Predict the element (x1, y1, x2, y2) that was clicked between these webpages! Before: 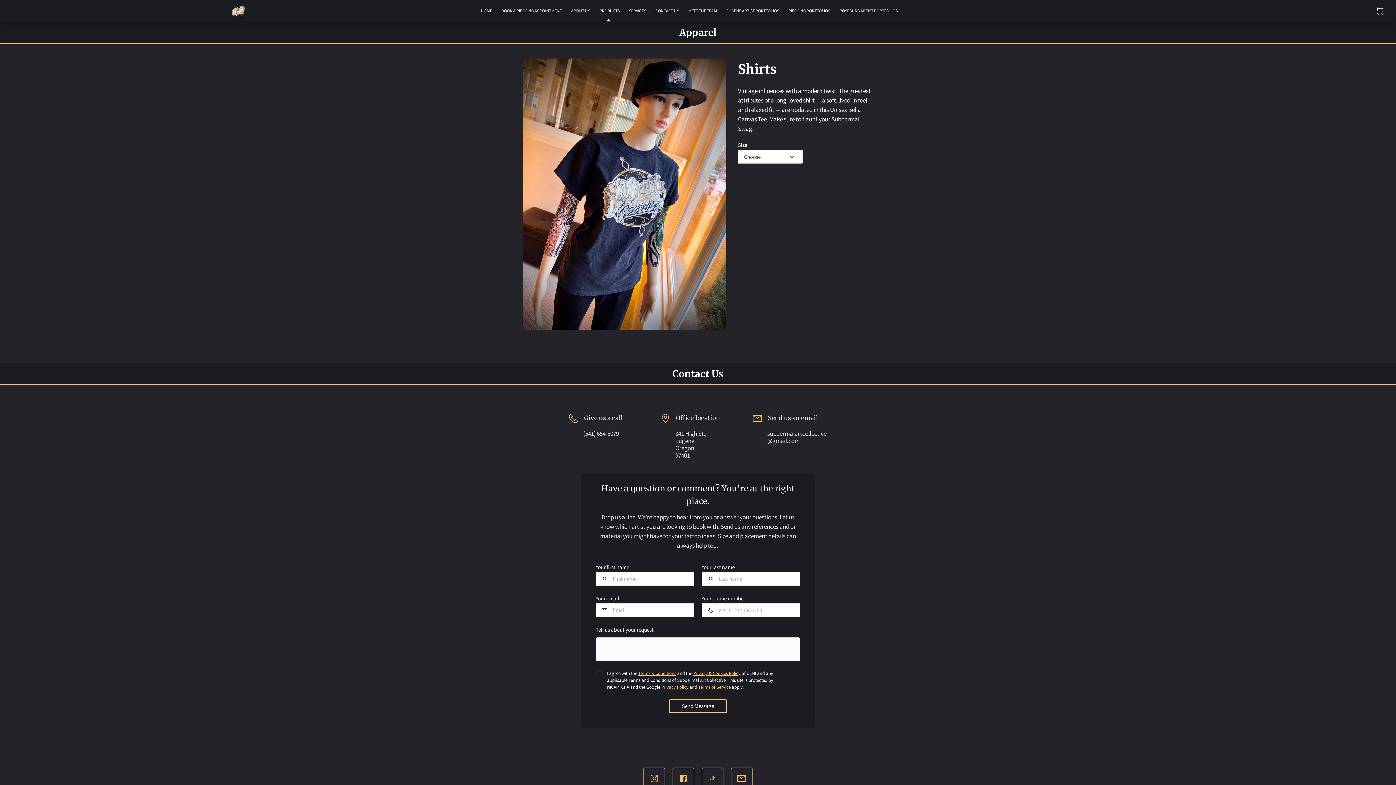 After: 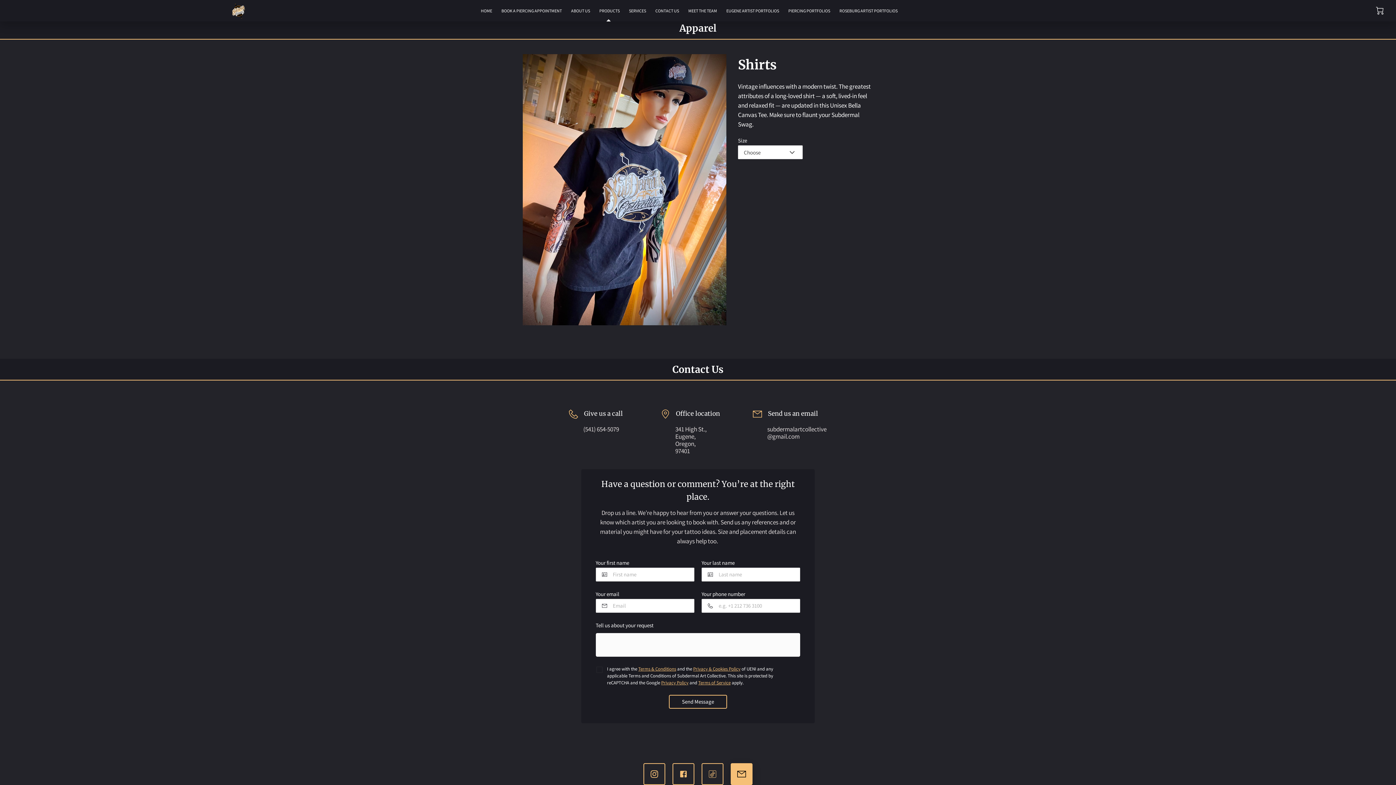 Action: bbox: (730, 767, 752, 789)